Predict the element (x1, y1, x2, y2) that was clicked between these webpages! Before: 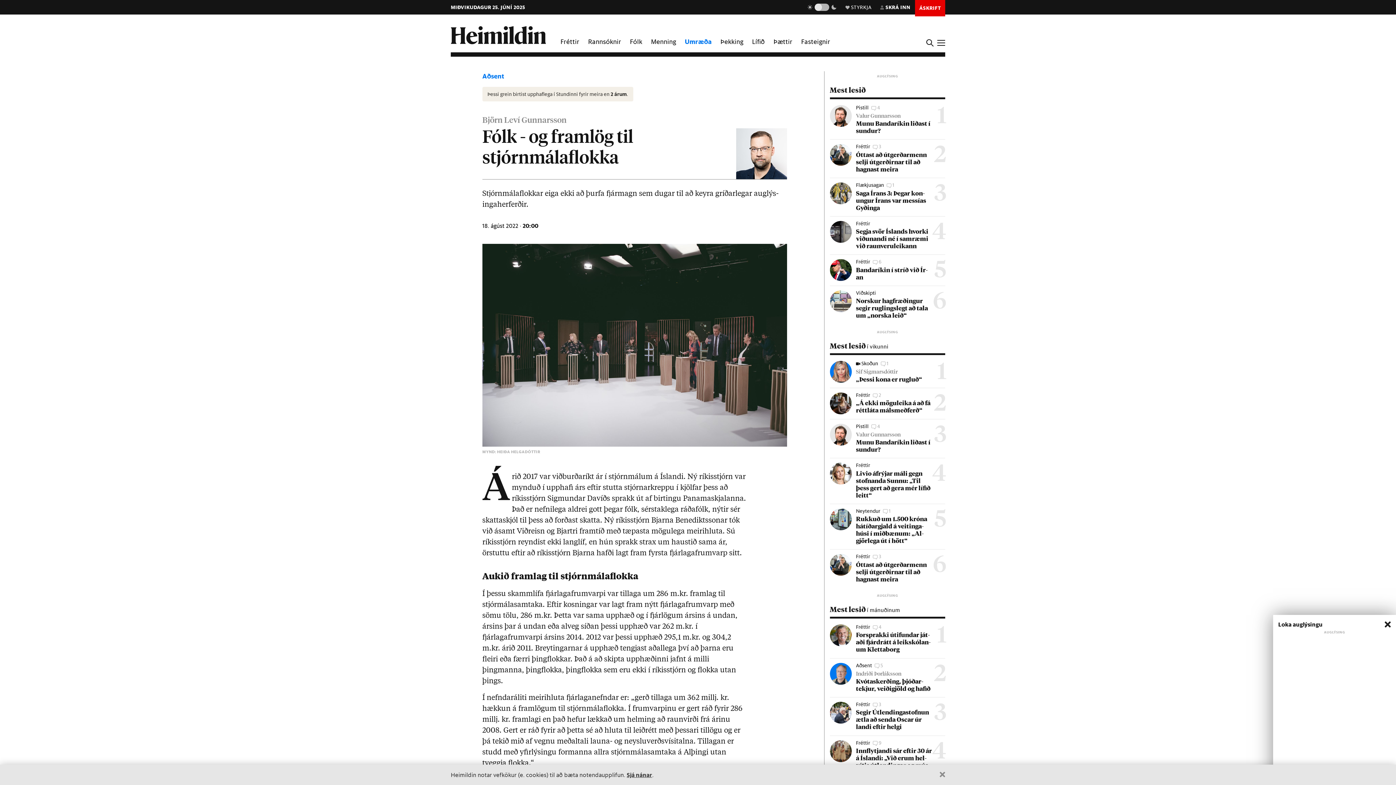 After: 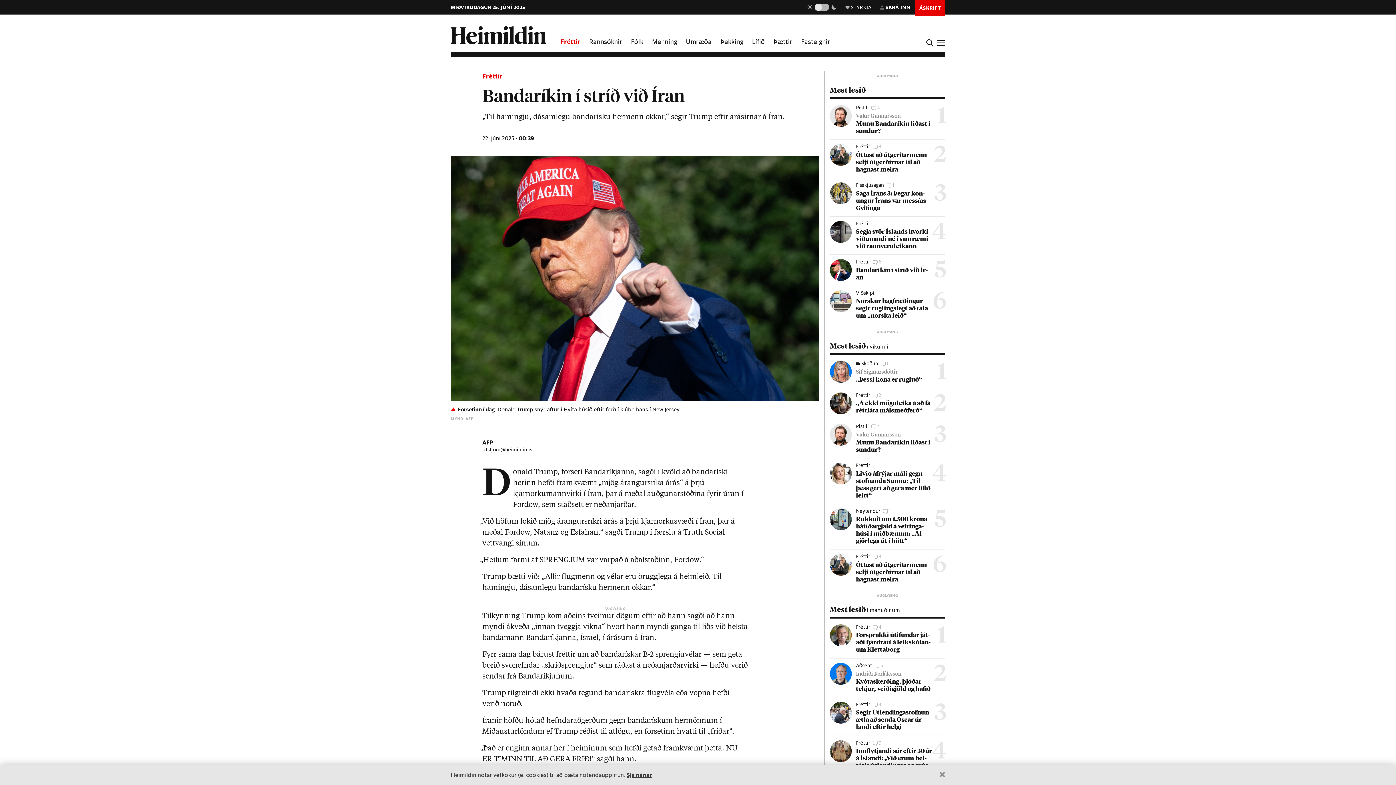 Action: bbox: (830, 259, 945, 285)